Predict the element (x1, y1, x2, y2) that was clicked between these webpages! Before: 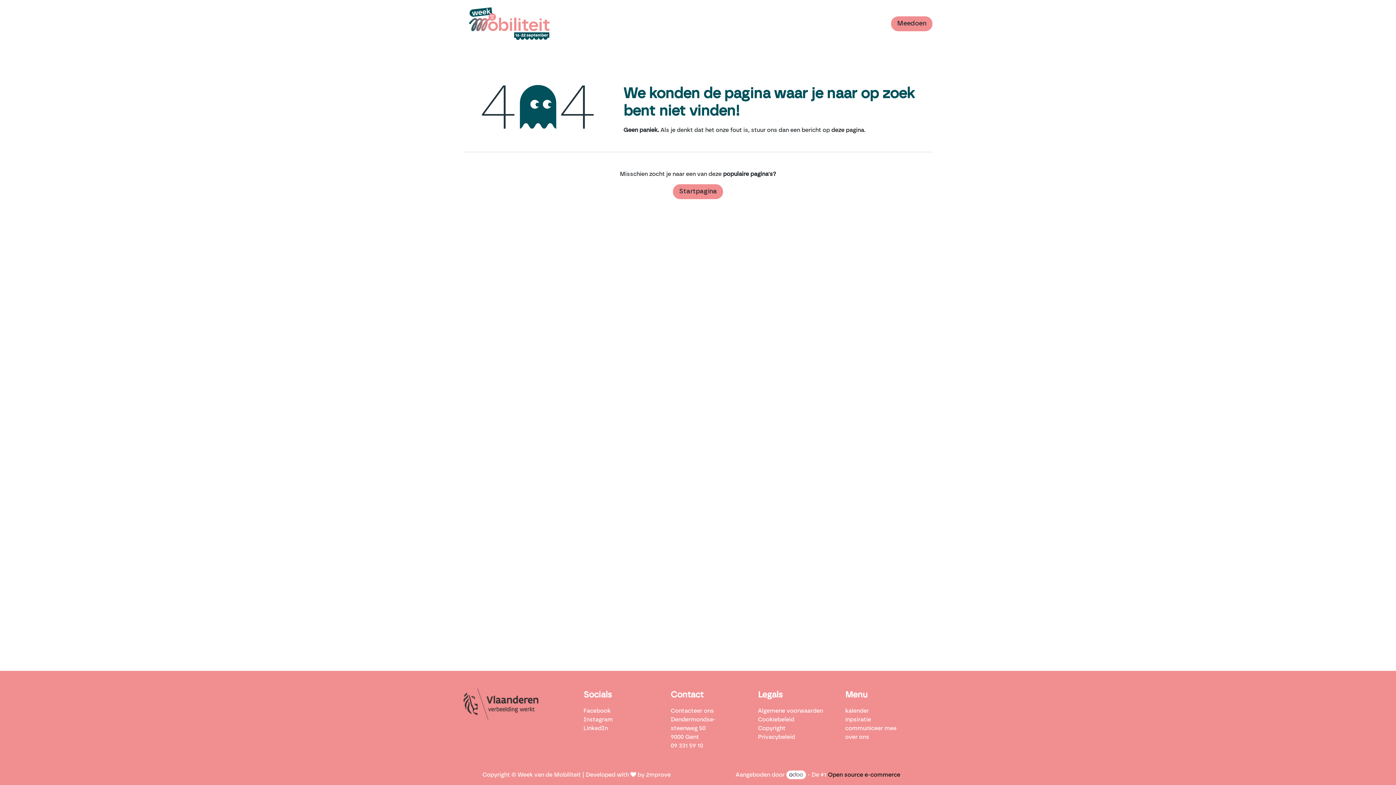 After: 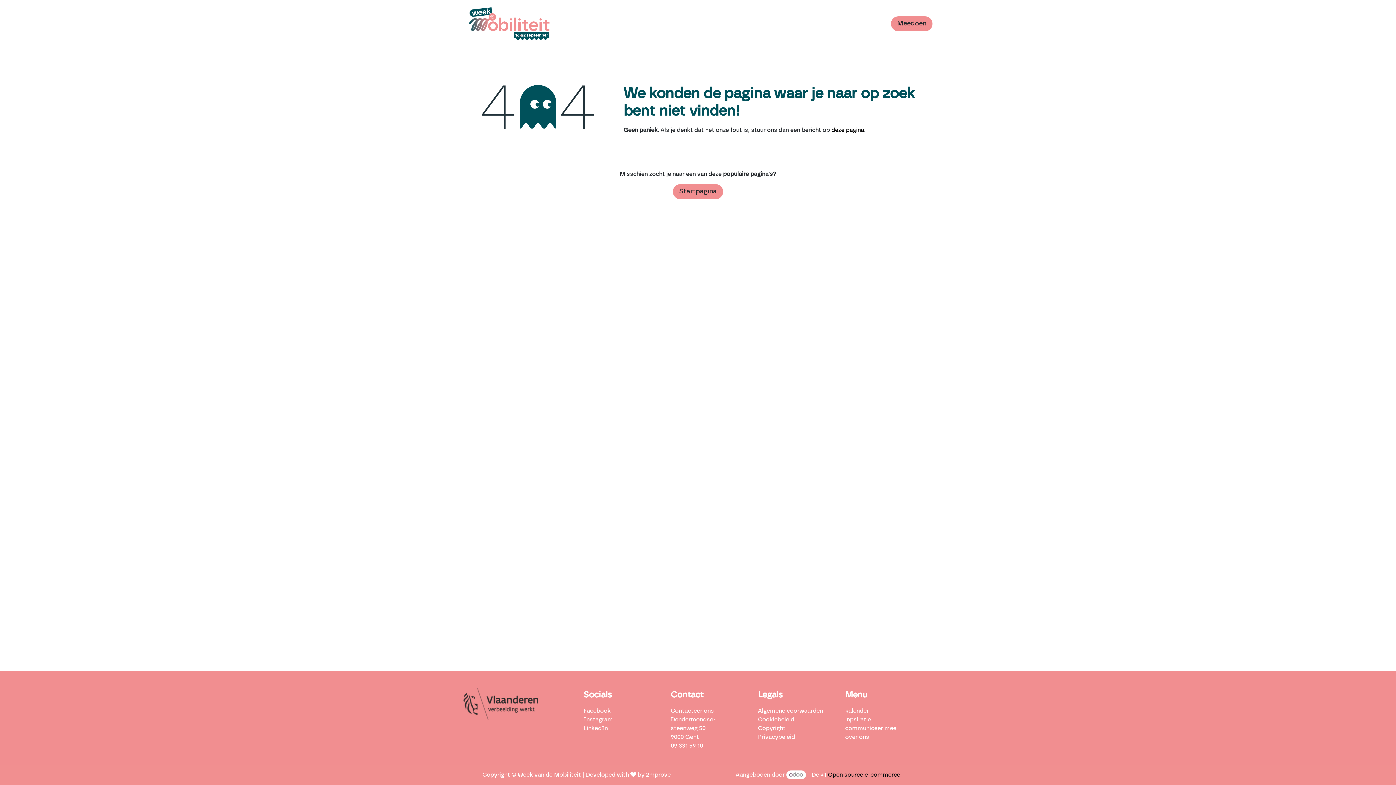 Action: label: LinkedIn bbox: (583, 724, 608, 731)